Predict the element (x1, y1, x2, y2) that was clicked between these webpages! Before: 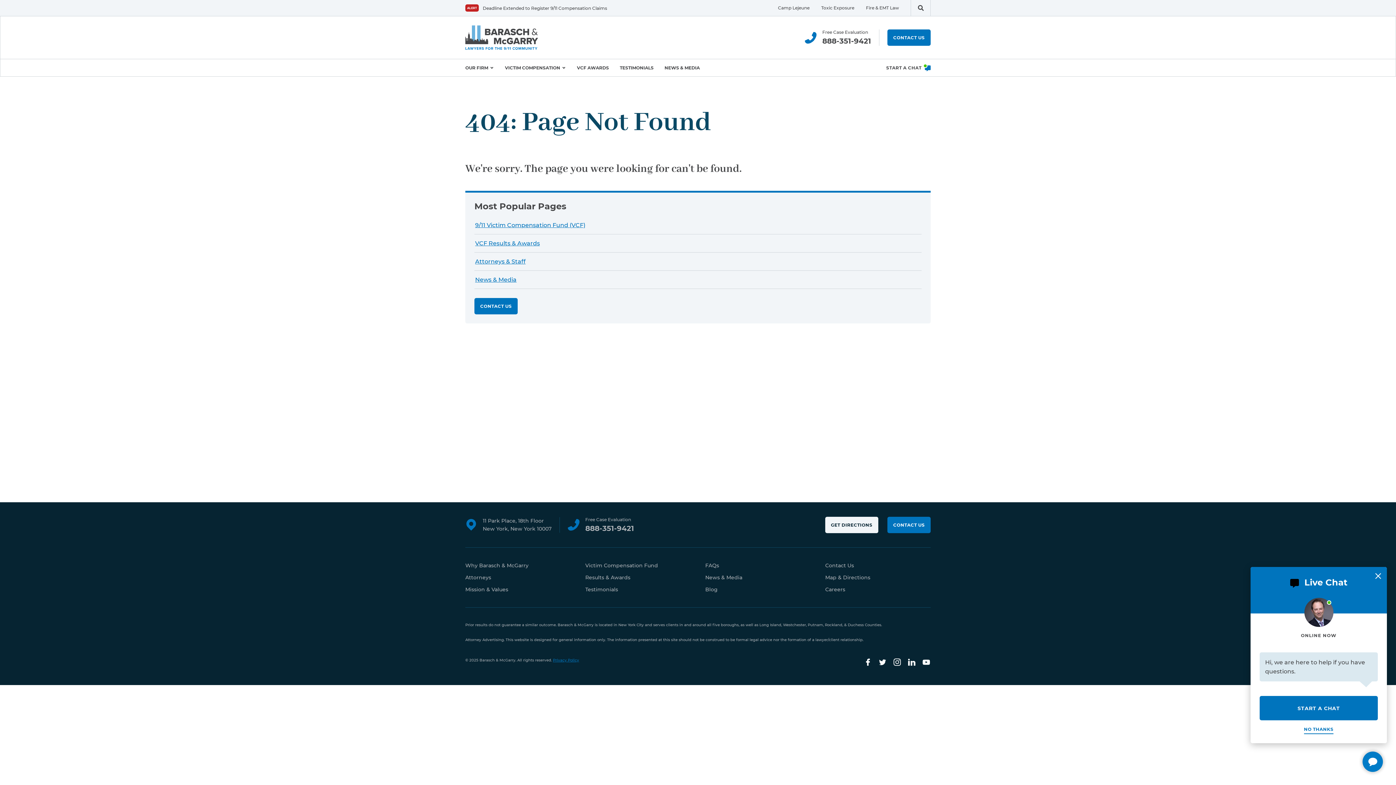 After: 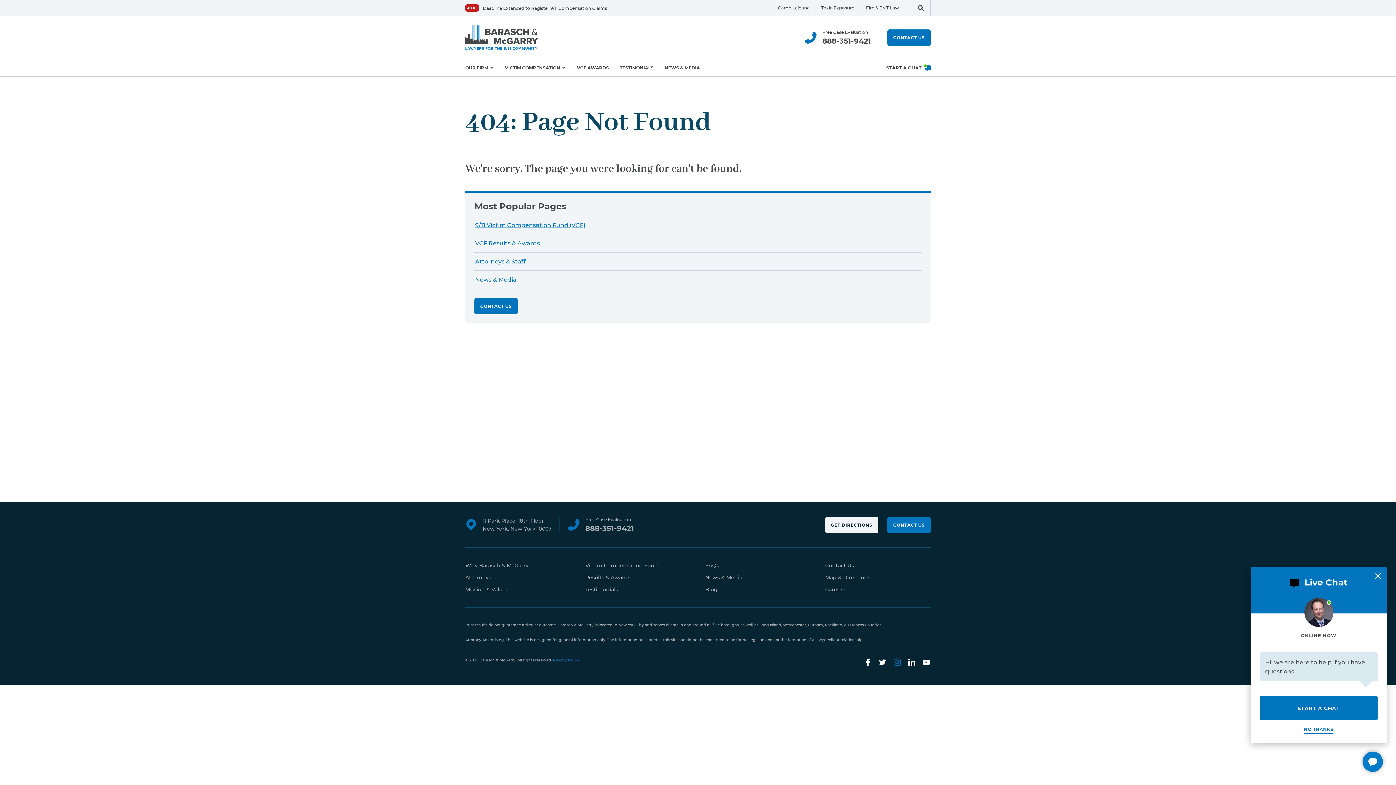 Action: bbox: (892, 657, 901, 667)